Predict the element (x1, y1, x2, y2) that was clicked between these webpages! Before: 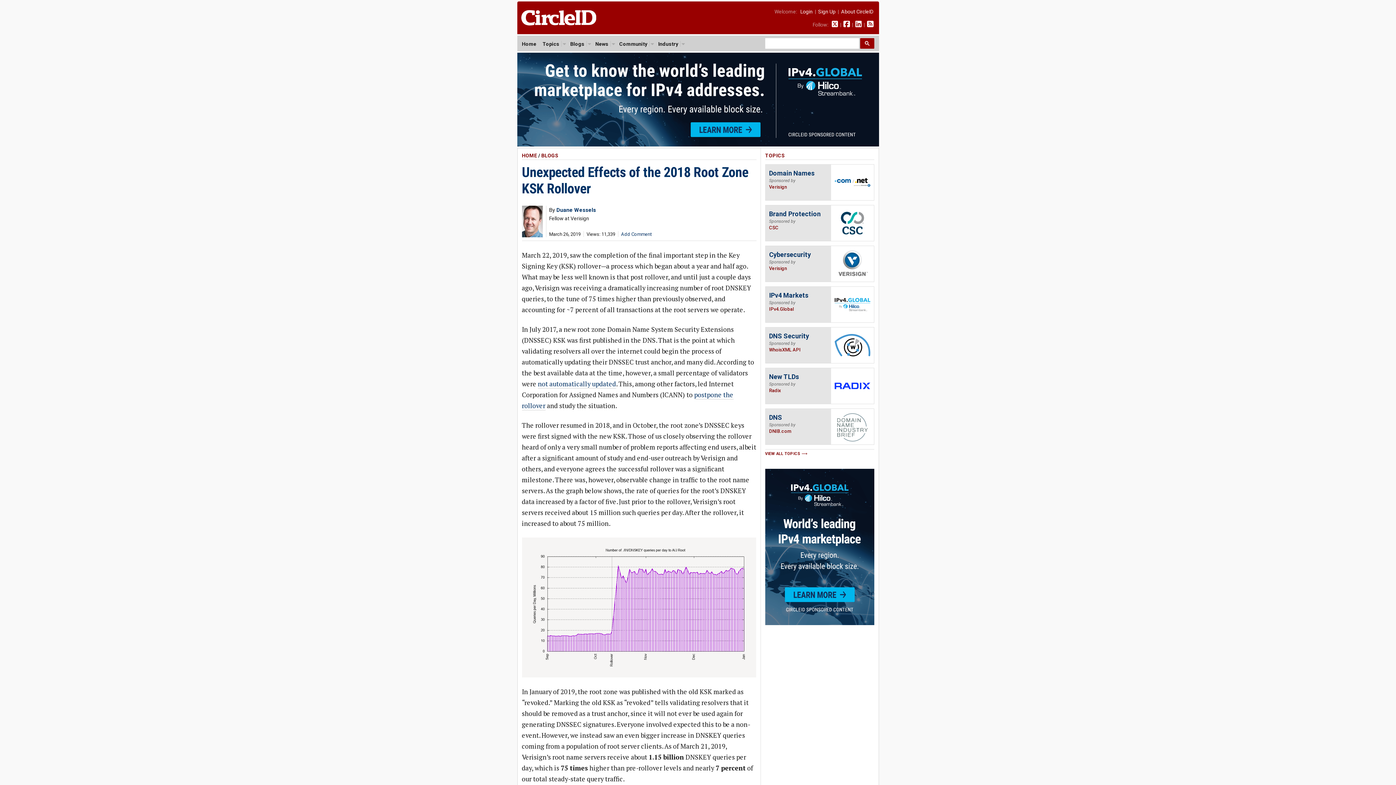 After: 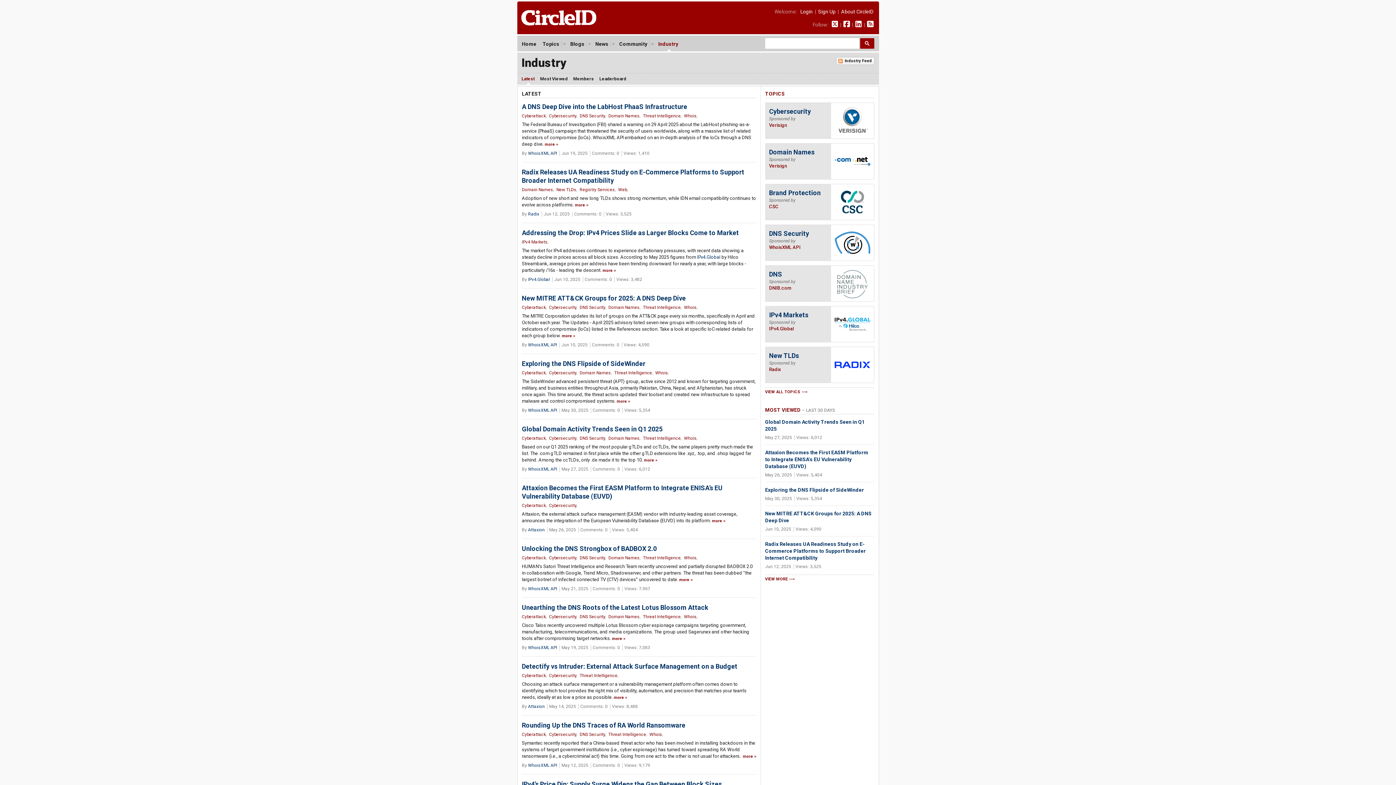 Action: label: Industry bbox: (657, 41, 680, 46)